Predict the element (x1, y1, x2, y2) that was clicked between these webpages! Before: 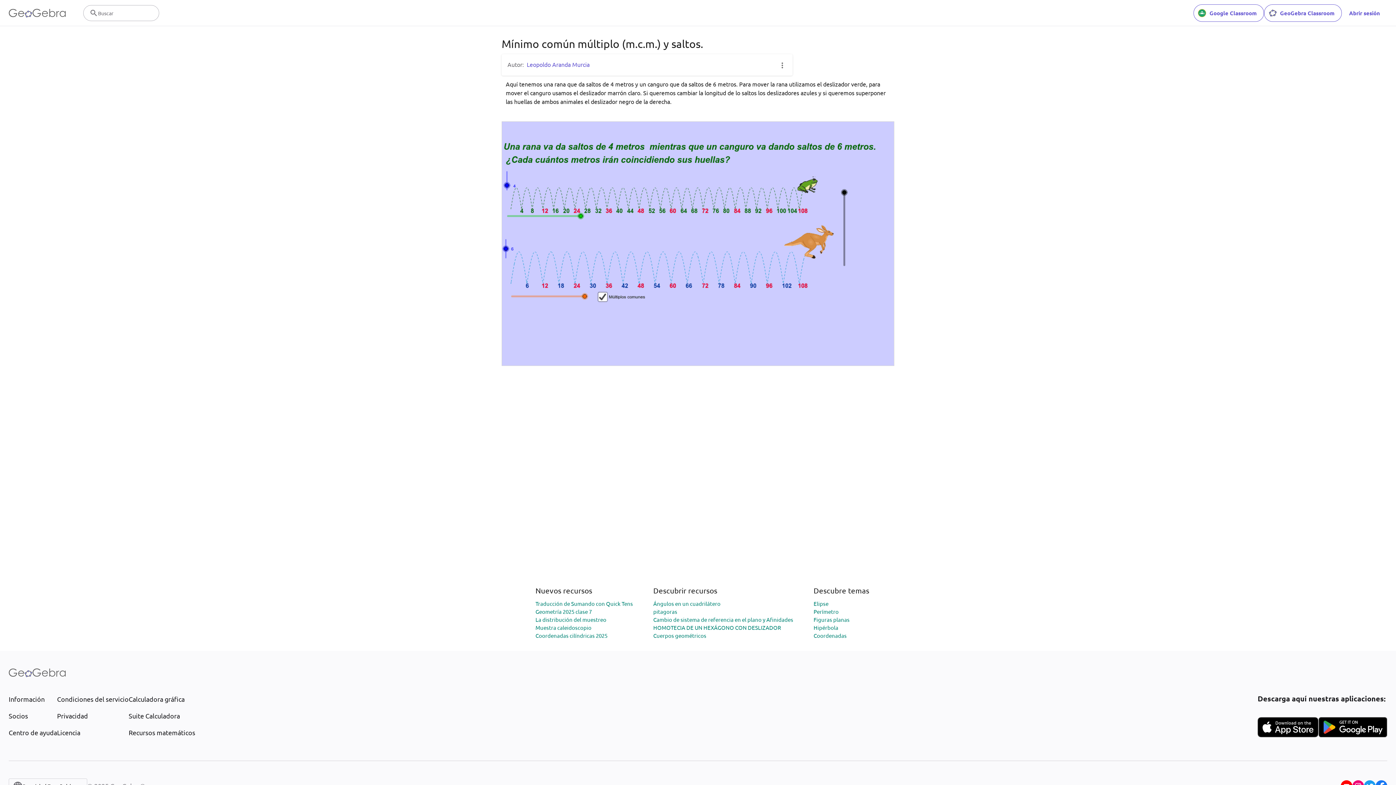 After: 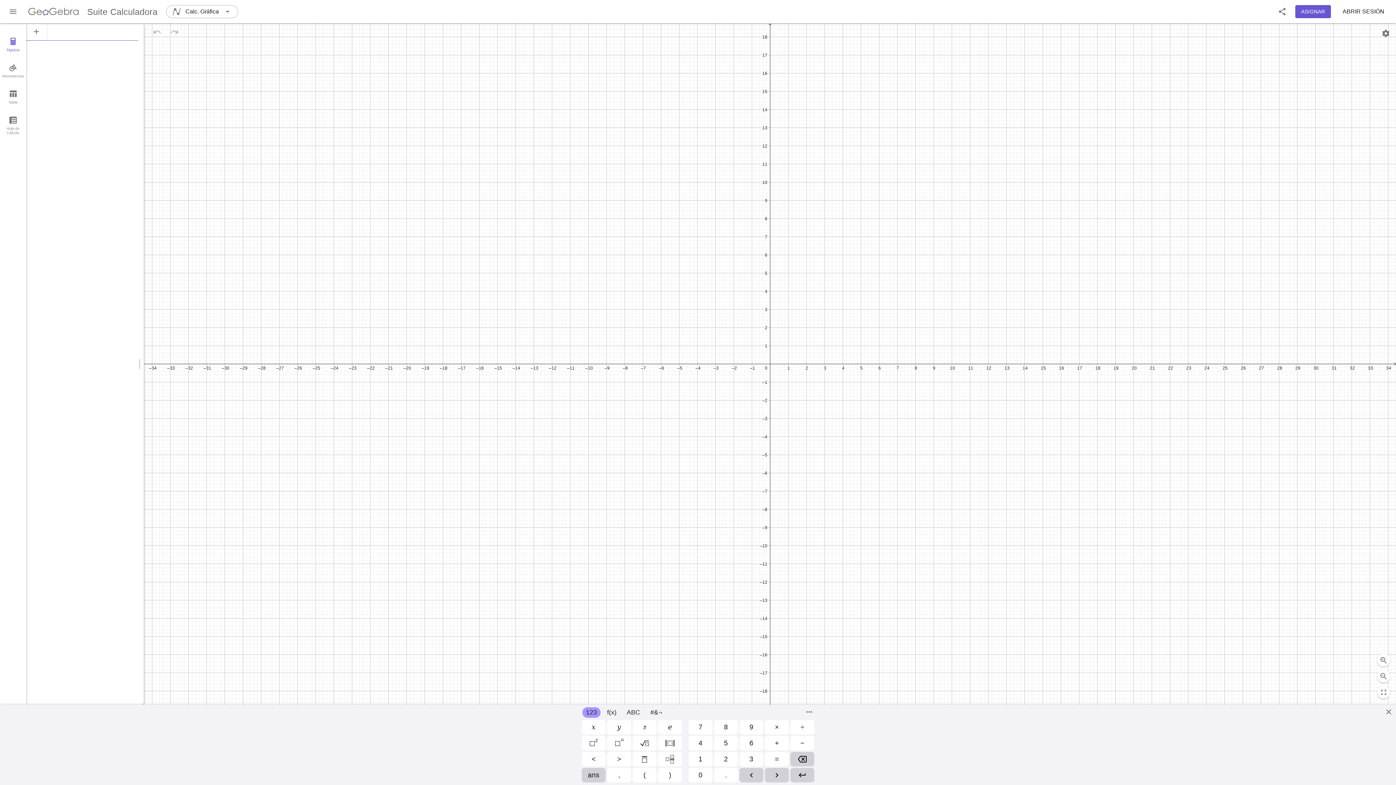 Action: label: Suite Calculadora bbox: (128, 711, 195, 721)